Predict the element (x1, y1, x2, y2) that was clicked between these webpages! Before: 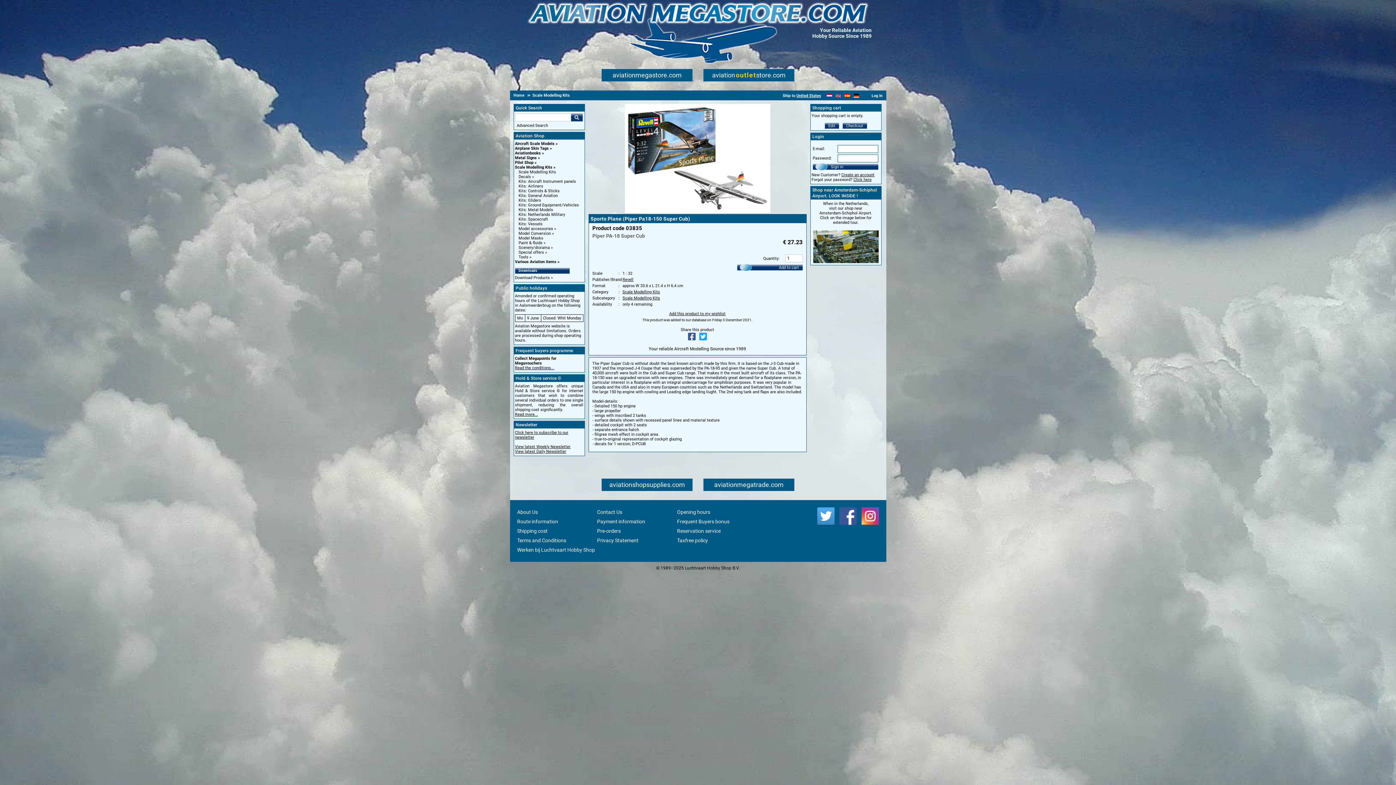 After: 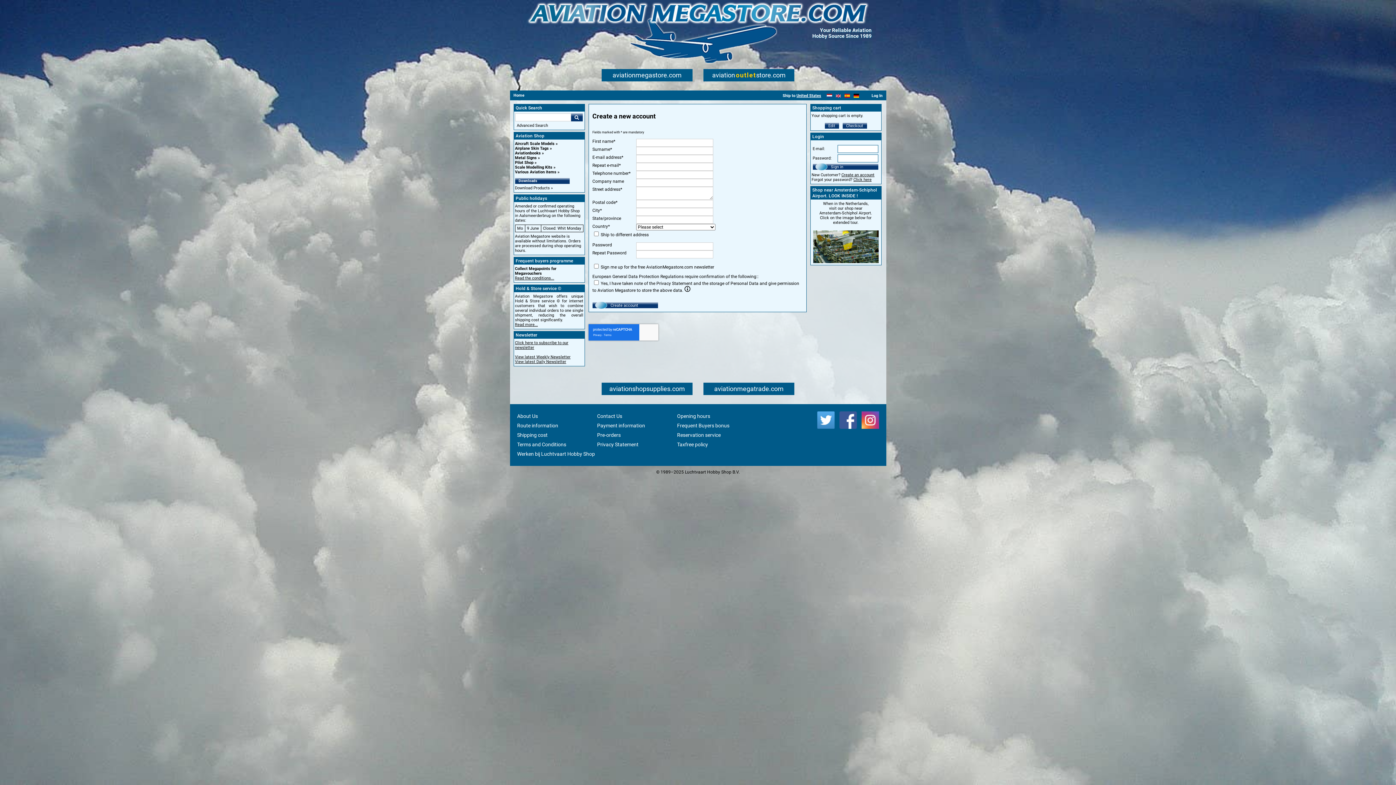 Action: label: Create an account bbox: (841, 172, 874, 177)